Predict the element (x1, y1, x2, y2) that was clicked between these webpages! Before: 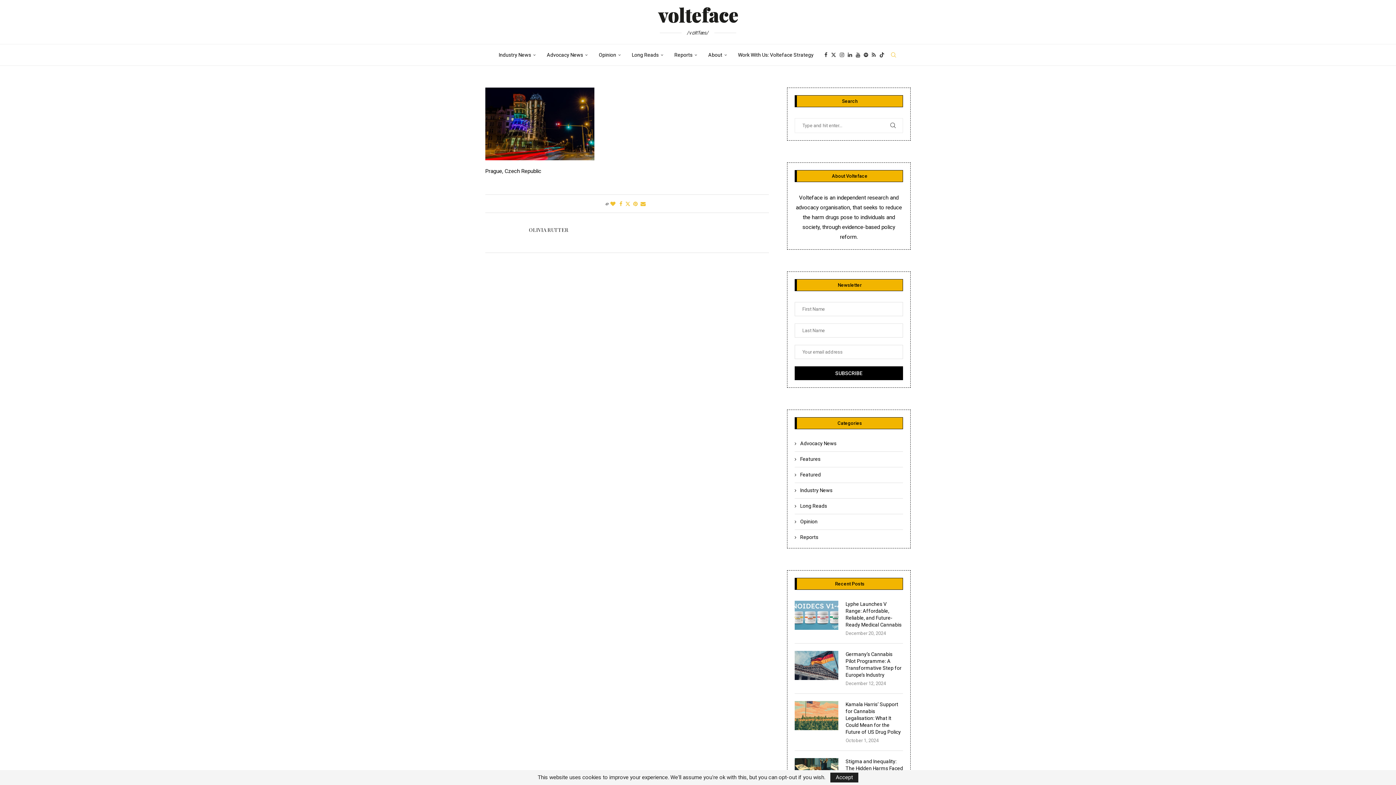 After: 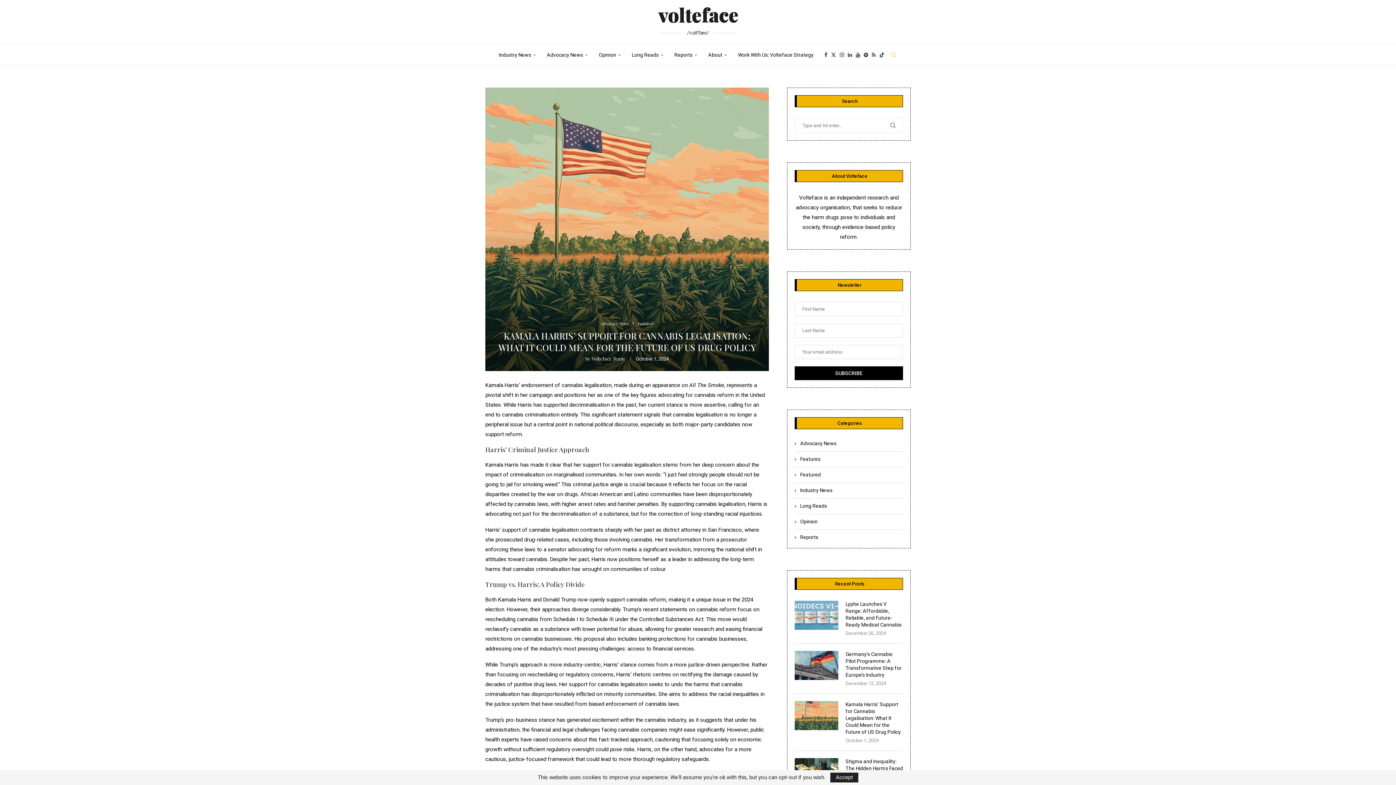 Action: bbox: (794, 701, 838, 730)